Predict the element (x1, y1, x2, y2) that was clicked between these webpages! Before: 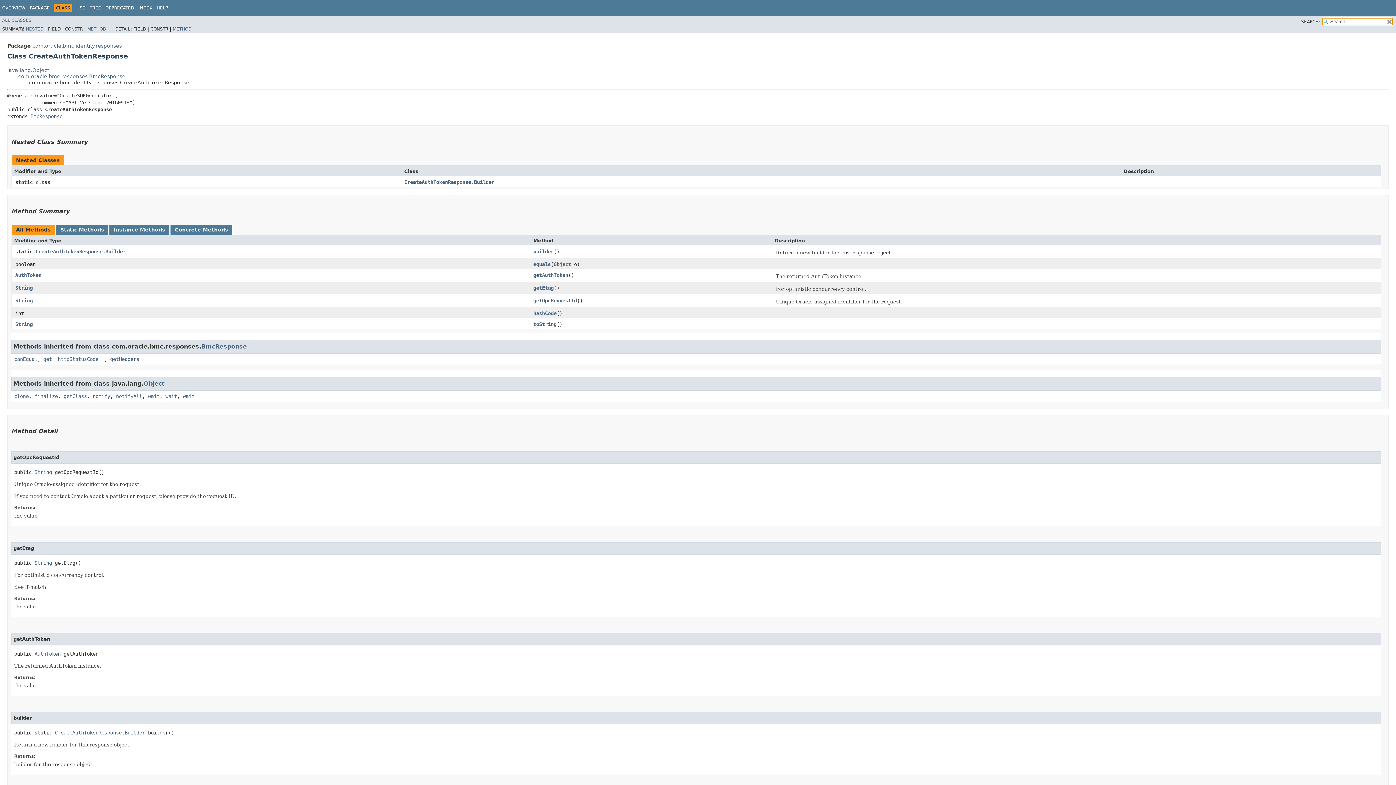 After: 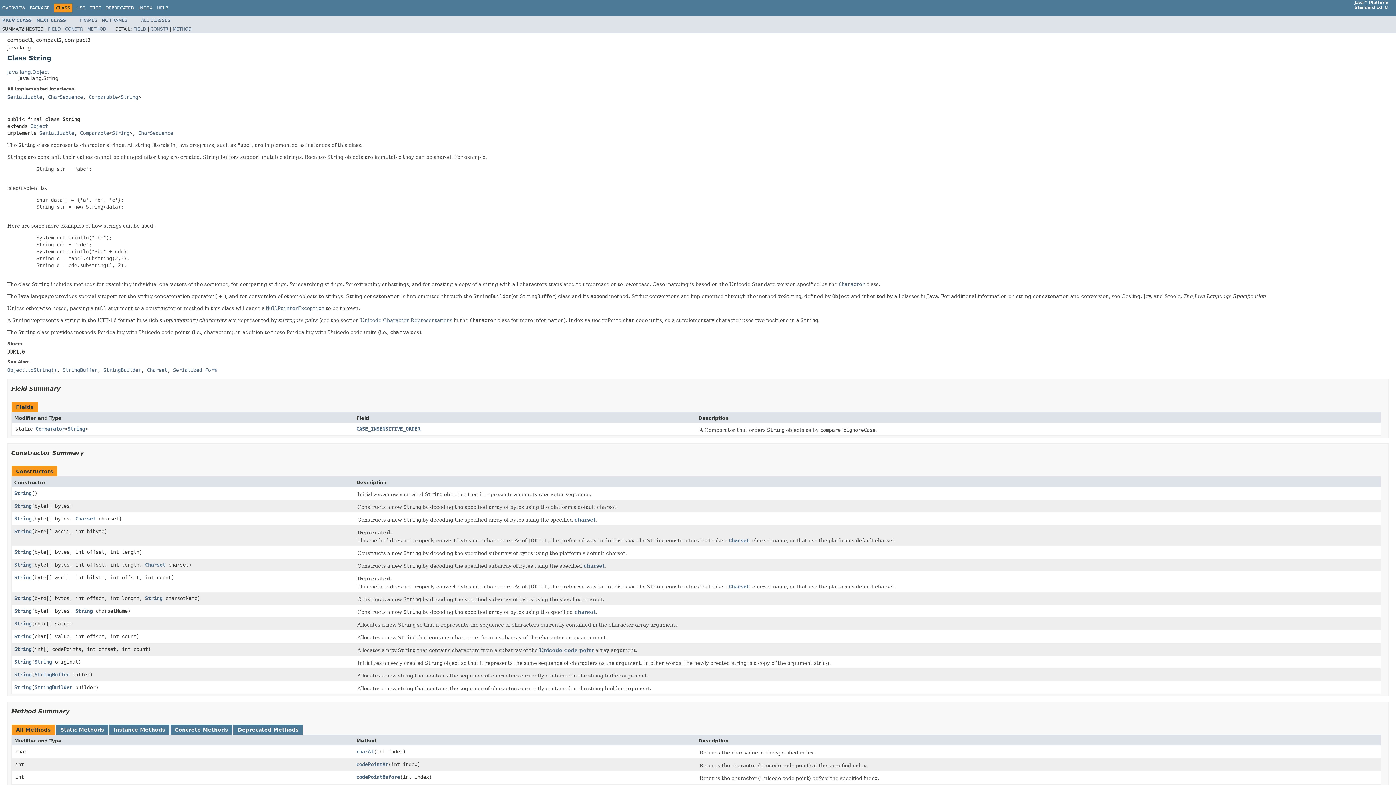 Action: bbox: (15, 284, 32, 290) label: String